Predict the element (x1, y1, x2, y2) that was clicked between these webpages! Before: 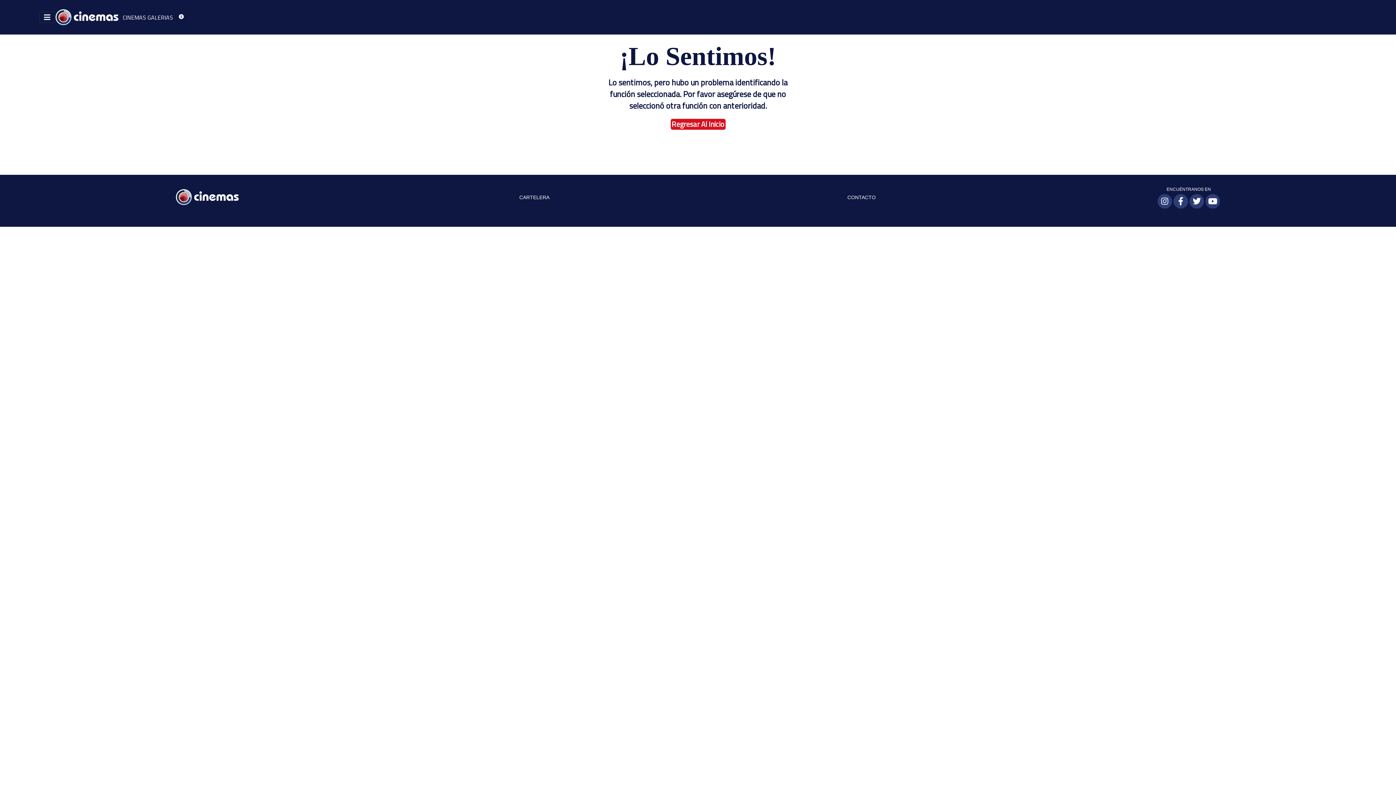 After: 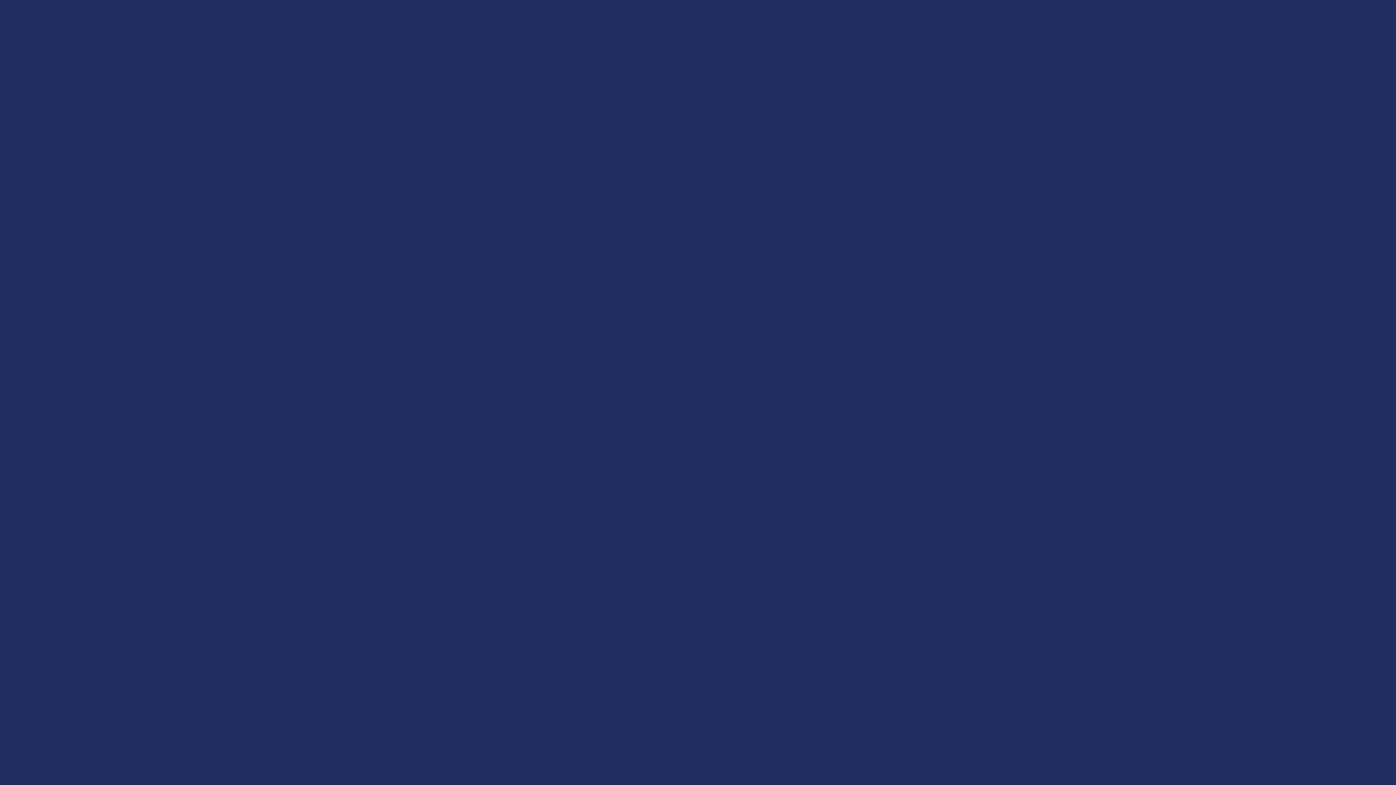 Action: bbox: (43, 187, 370, 207)